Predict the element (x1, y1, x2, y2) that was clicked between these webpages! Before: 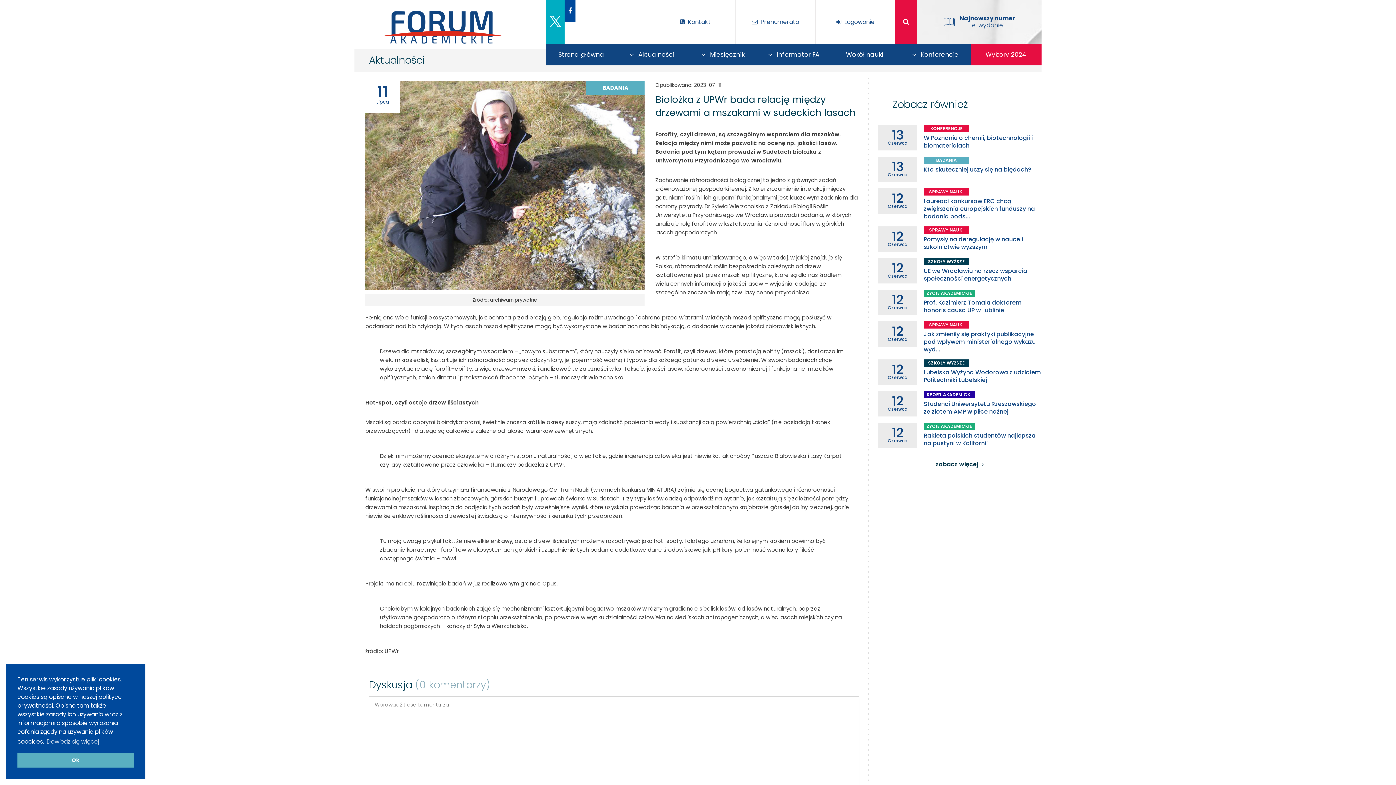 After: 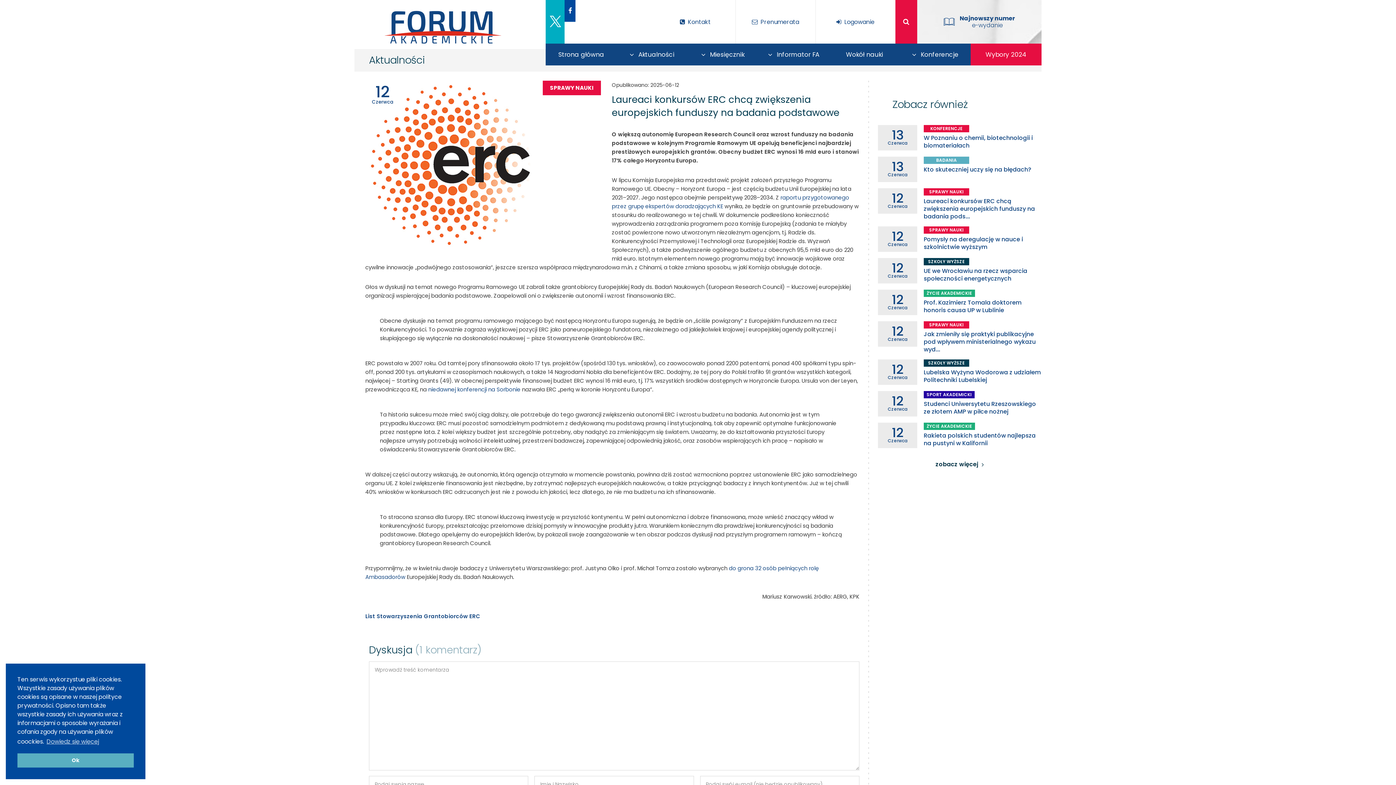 Action: bbox: (878, 188, 1041, 220) label: 12
Czerwca
SPRAWY NAUKI
Laureaci konkursów ERC chcą zwiększenia europejskich funduszy na badania pods...